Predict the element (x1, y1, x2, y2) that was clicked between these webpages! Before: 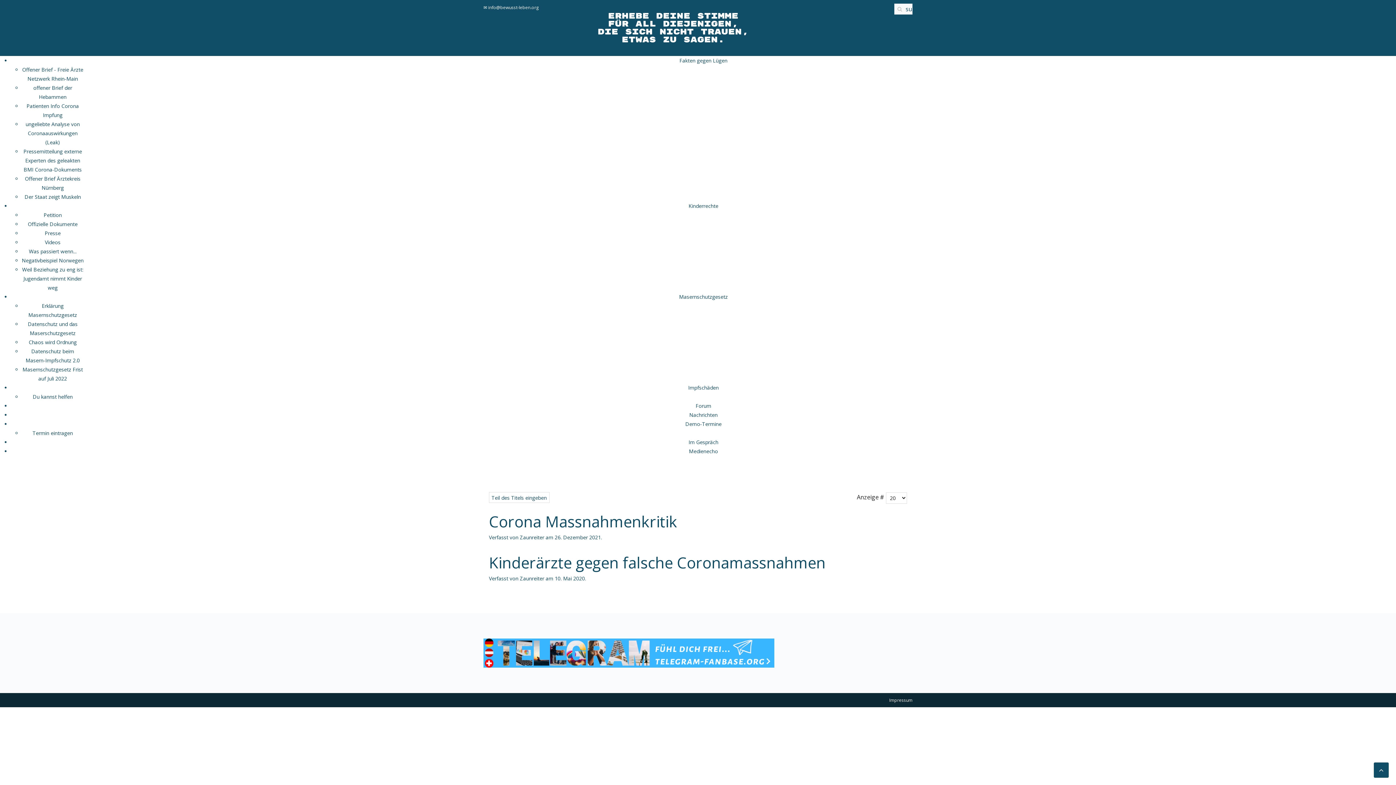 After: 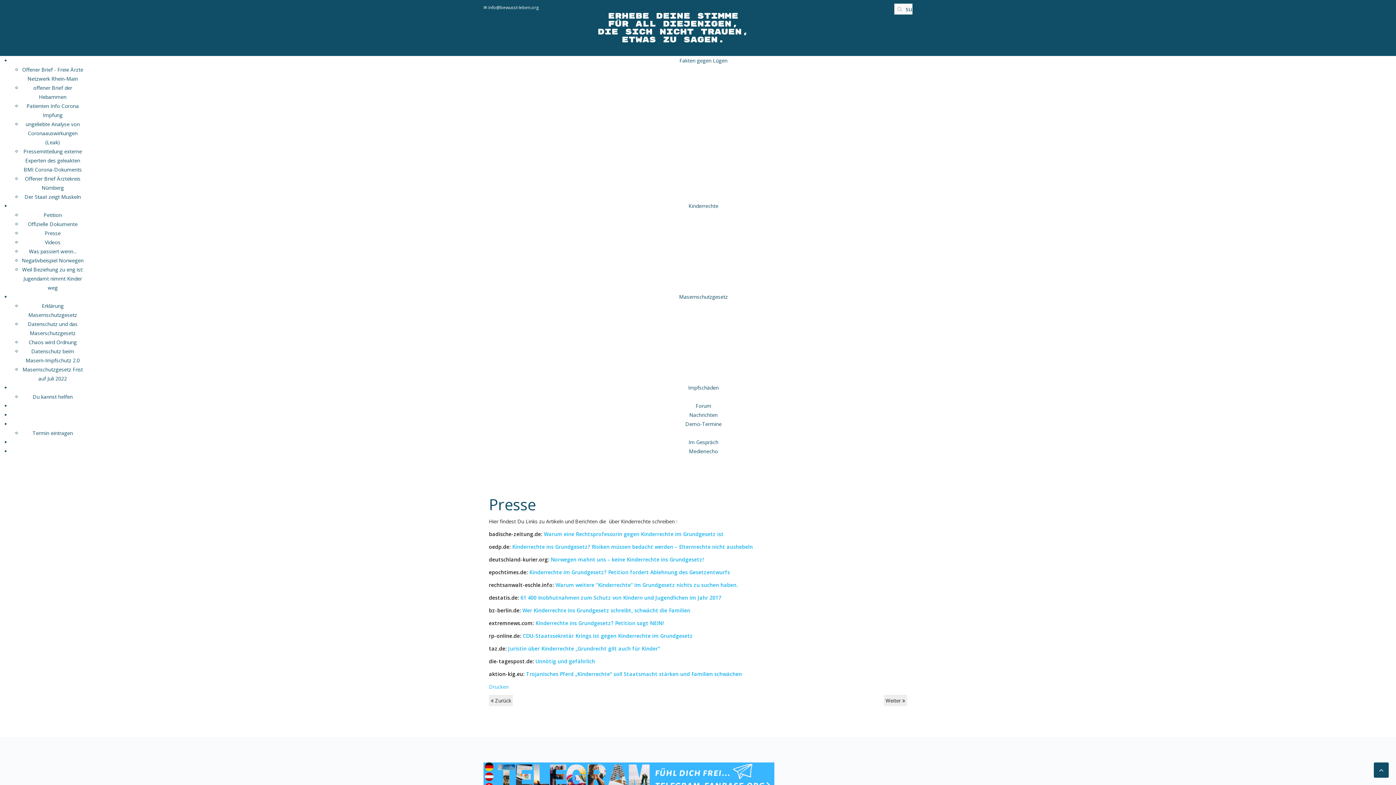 Action: label: Presse bbox: (44, 229, 60, 236)